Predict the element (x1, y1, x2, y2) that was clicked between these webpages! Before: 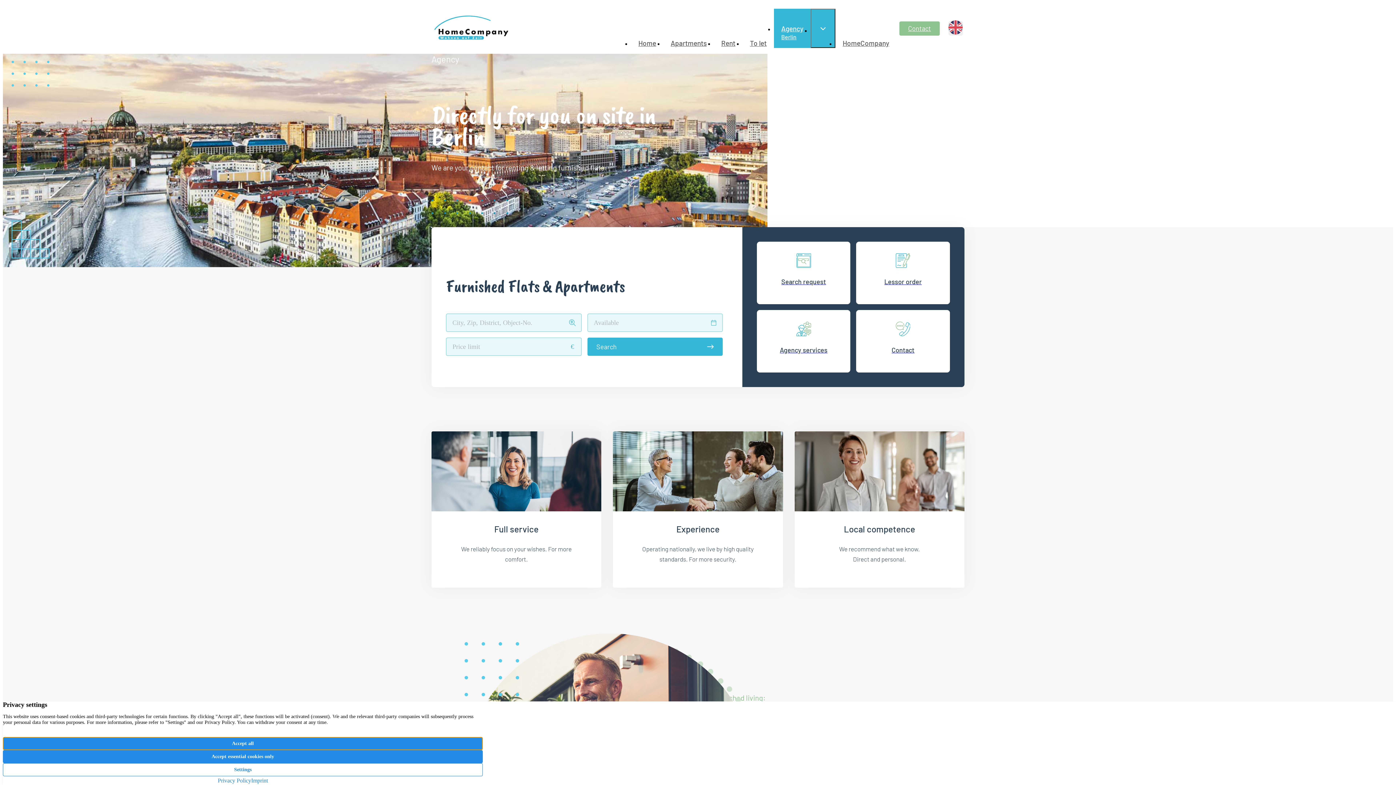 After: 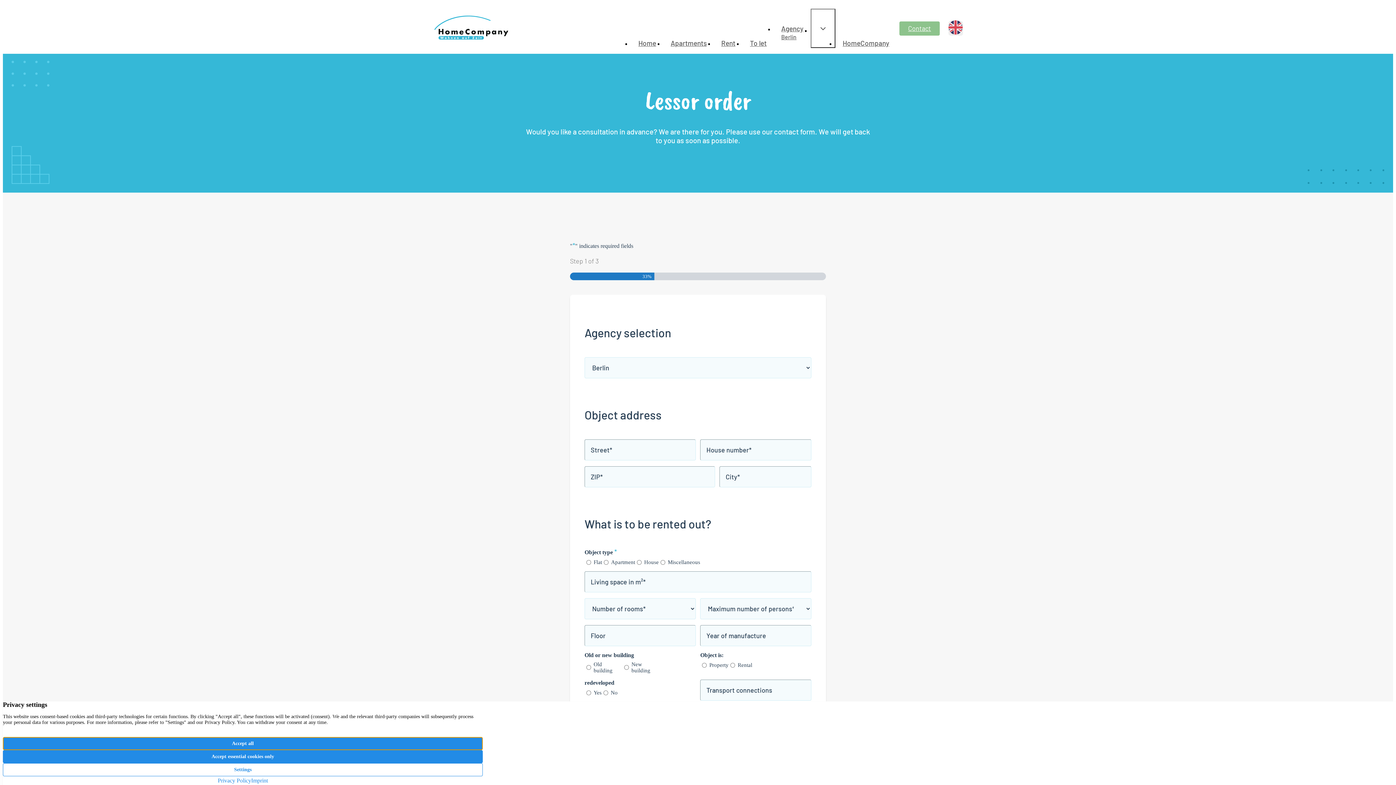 Action: label: Lessor order bbox: (856, 241, 950, 304)